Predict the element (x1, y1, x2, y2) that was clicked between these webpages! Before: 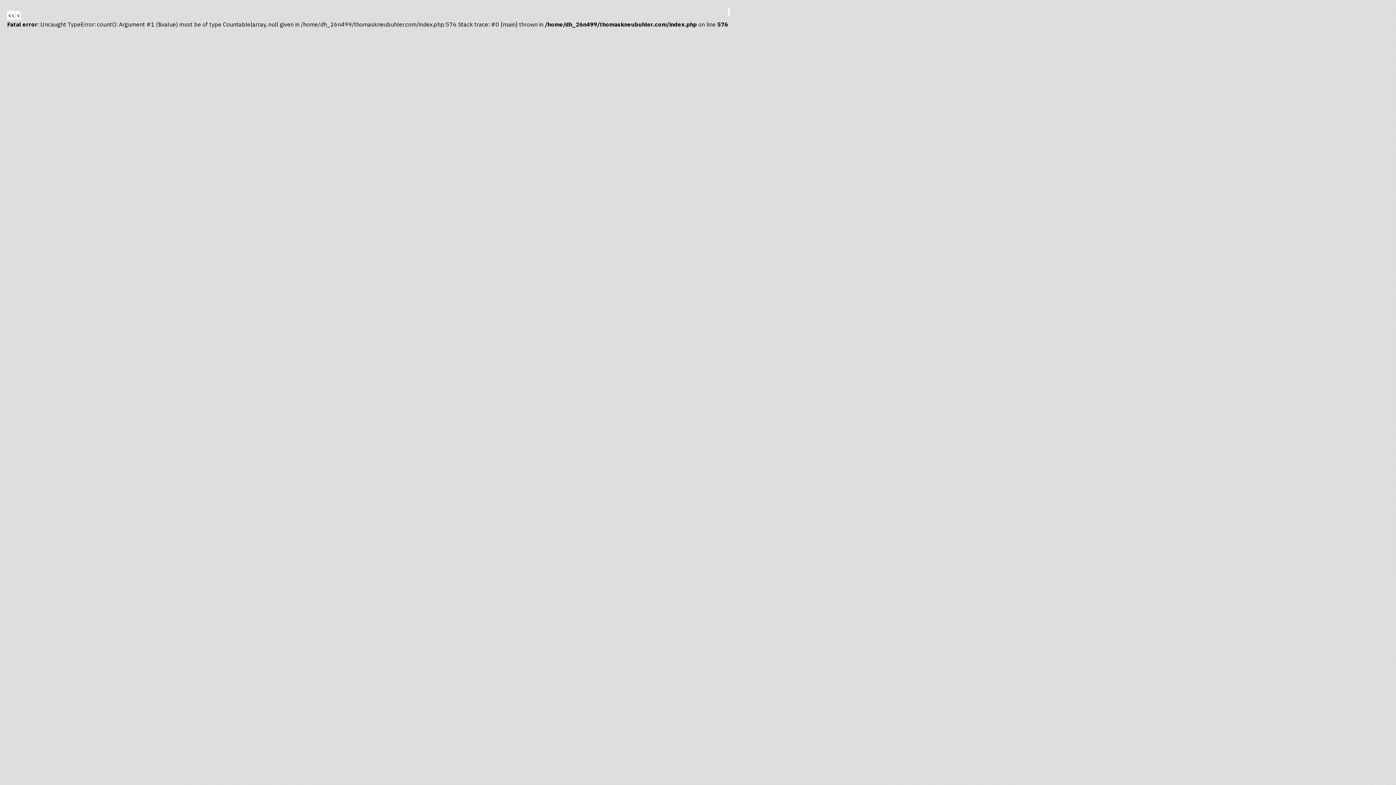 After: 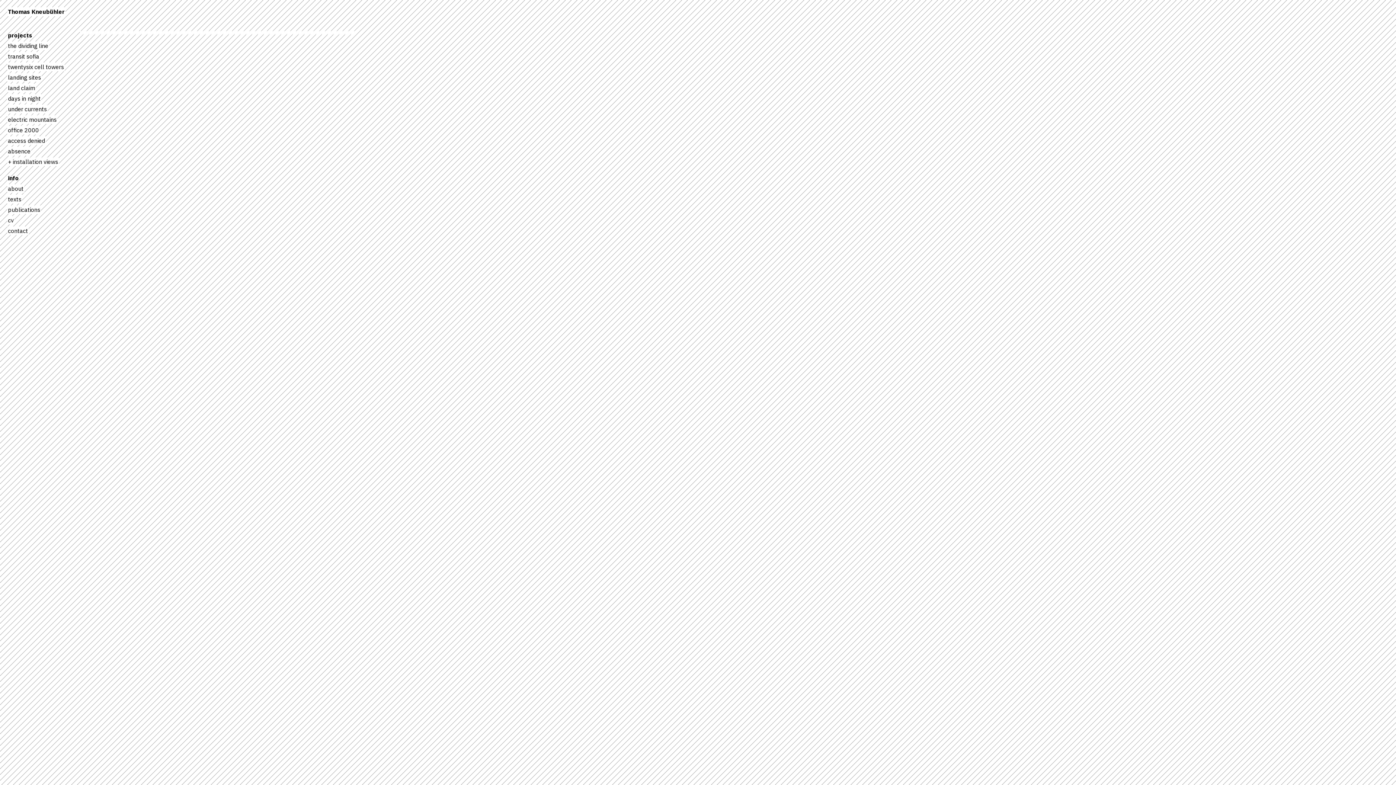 Action: bbox: (7, 10, 15, 19) label: <<